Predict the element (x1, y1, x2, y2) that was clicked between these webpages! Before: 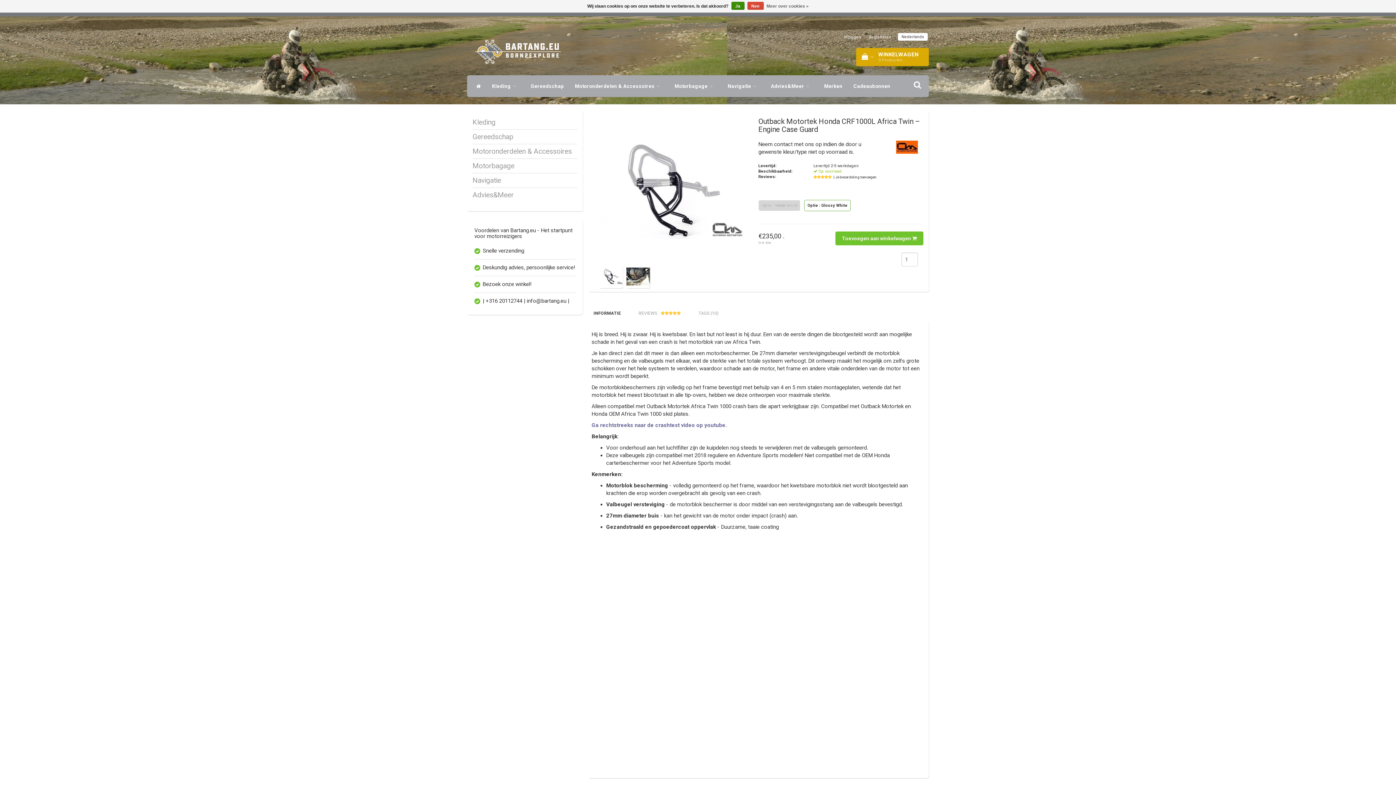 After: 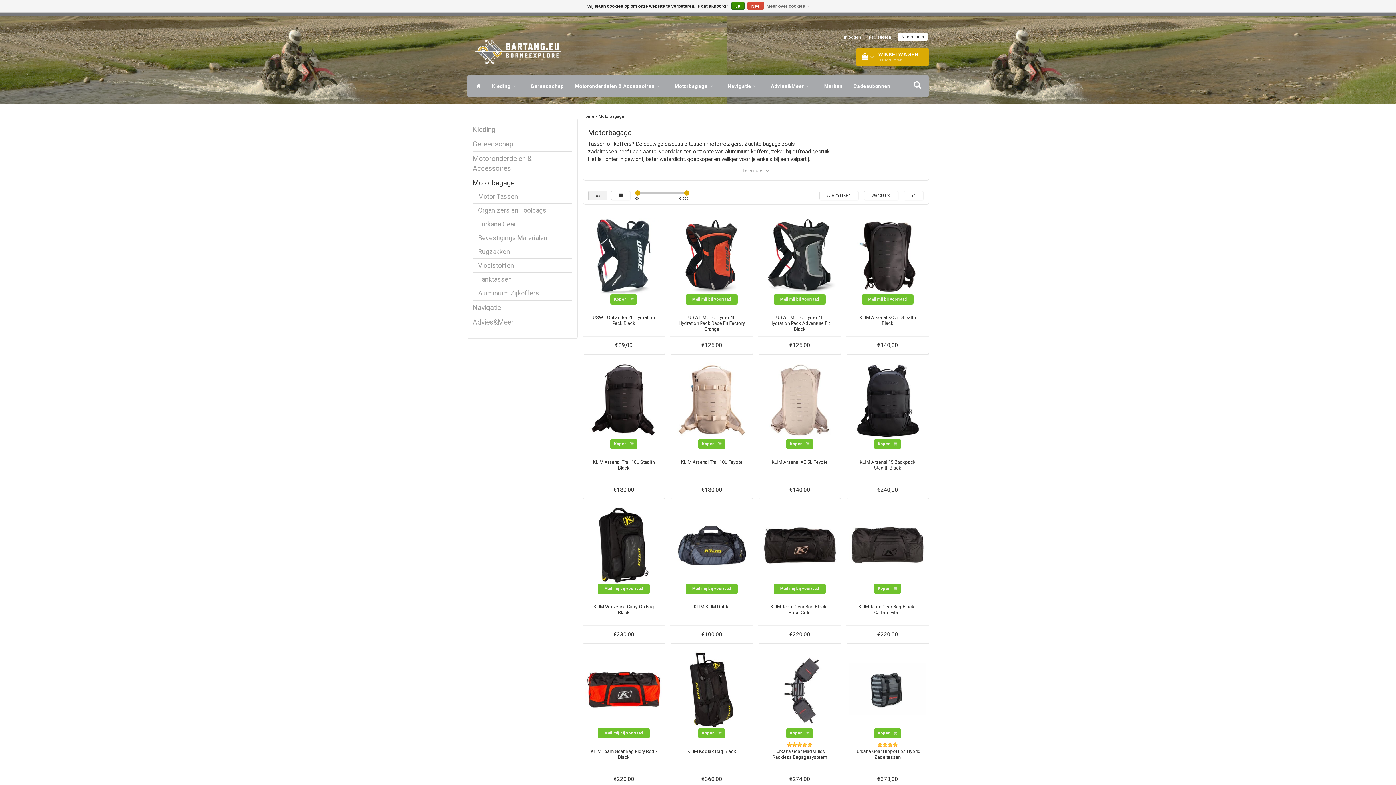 Action: bbox: (669, 75, 722, 97) label: Motorbagage 